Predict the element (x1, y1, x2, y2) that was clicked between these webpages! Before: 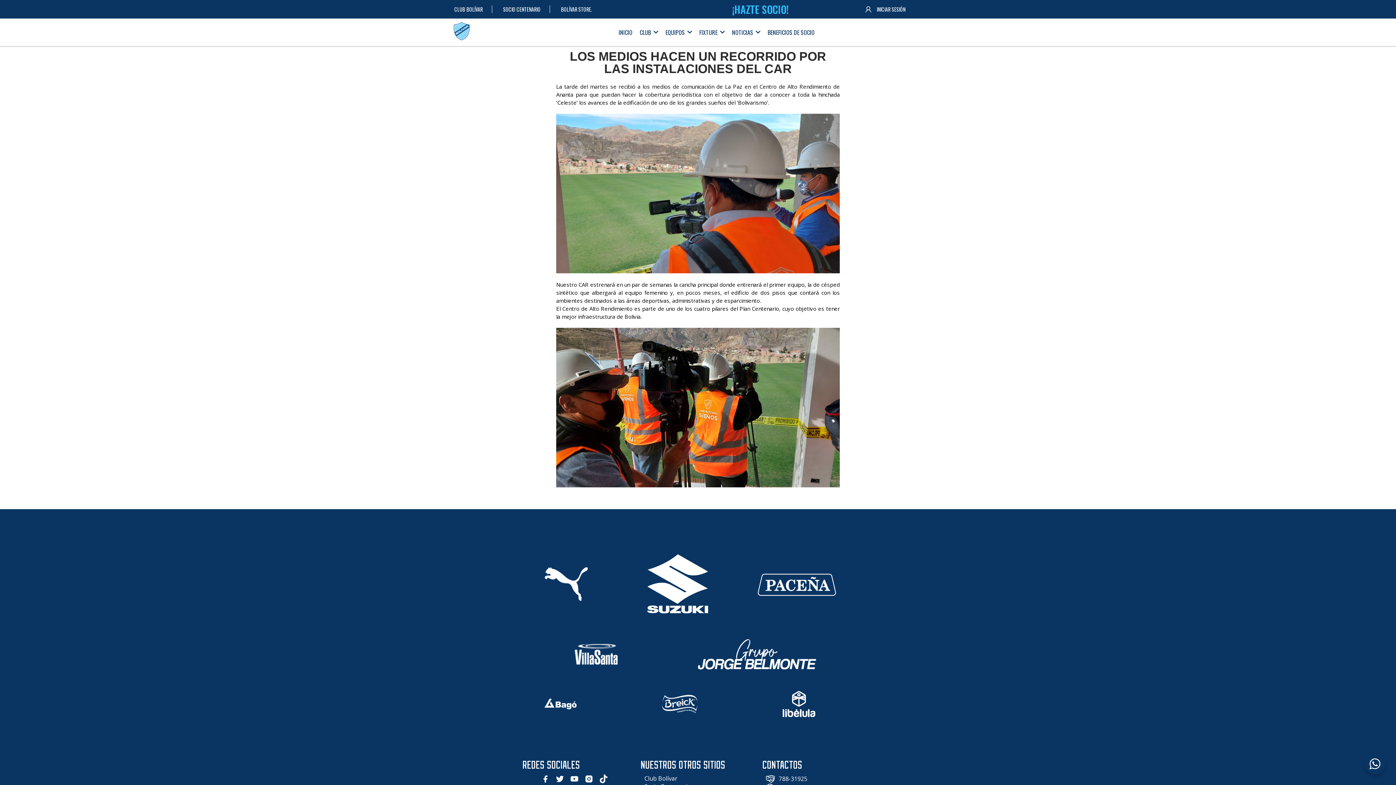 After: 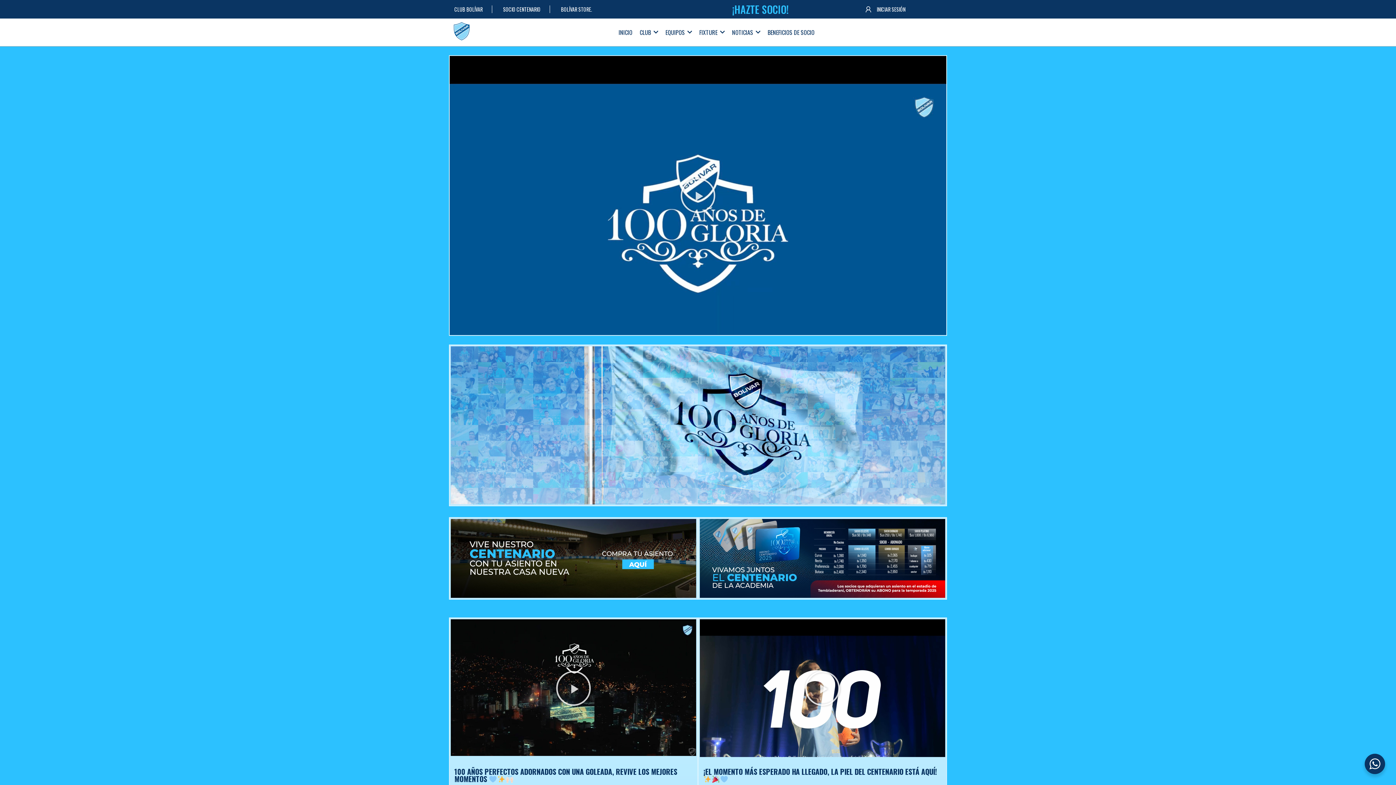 Action: bbox: (452, 5, 482, 13) label: CLUB BOLÍVAR